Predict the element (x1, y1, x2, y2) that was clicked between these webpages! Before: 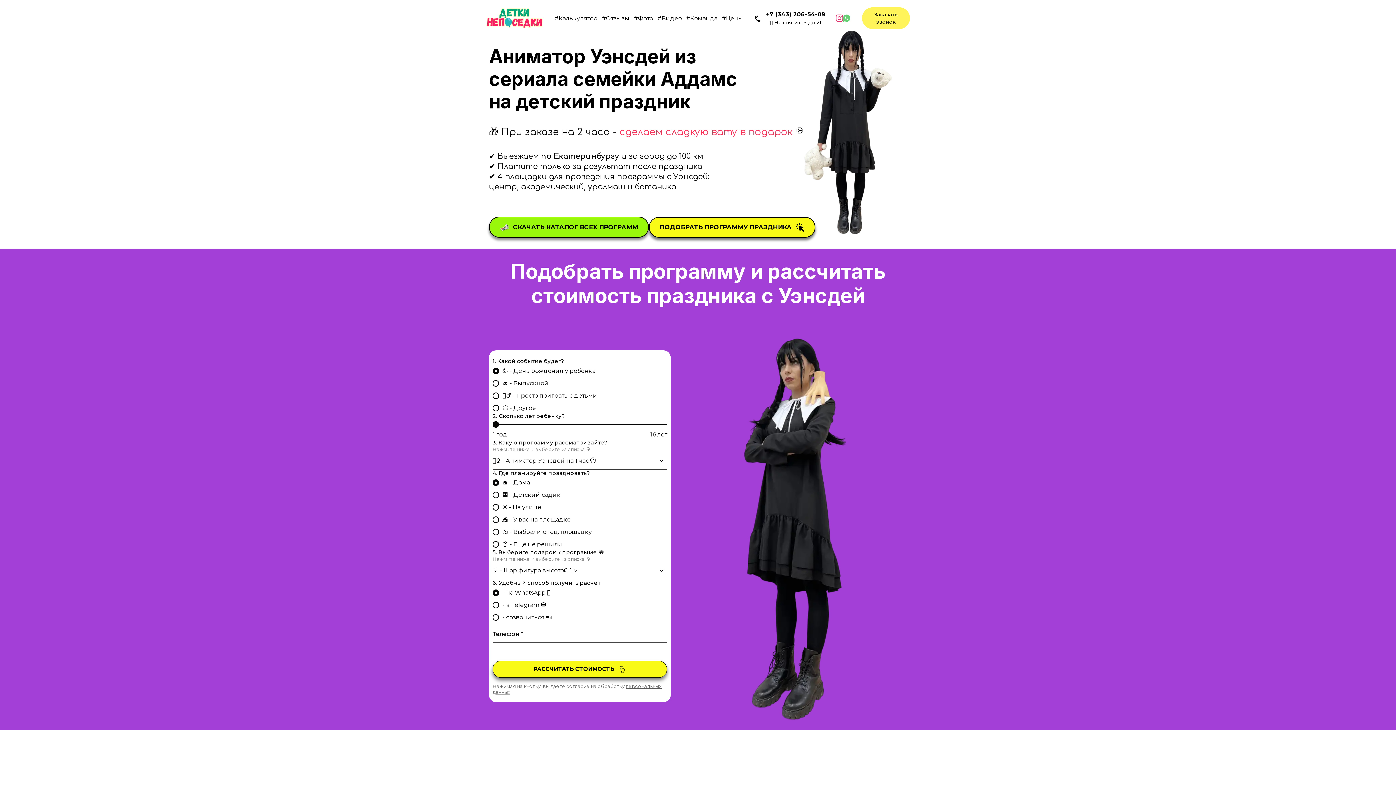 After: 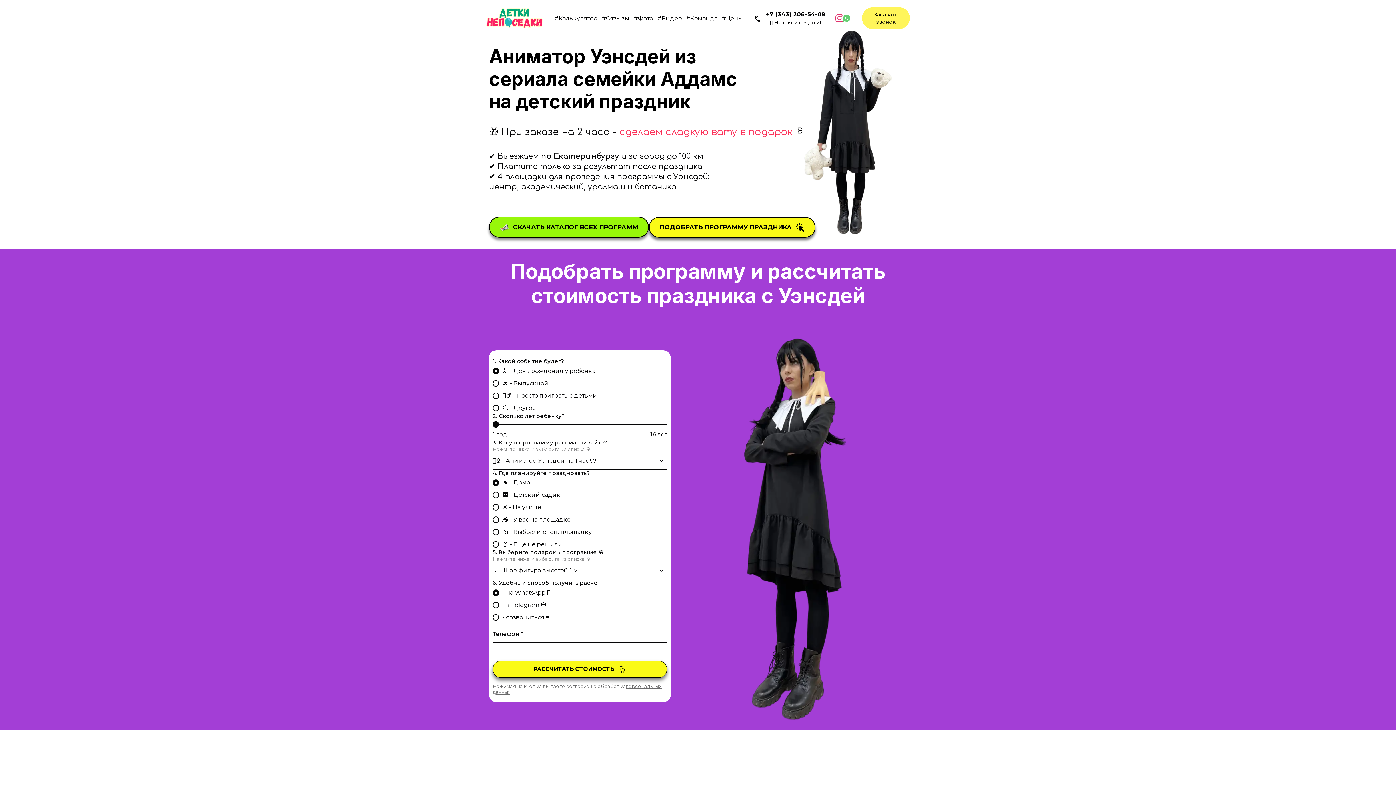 Action: bbox: (836, 14, 843, 21) label: instagram